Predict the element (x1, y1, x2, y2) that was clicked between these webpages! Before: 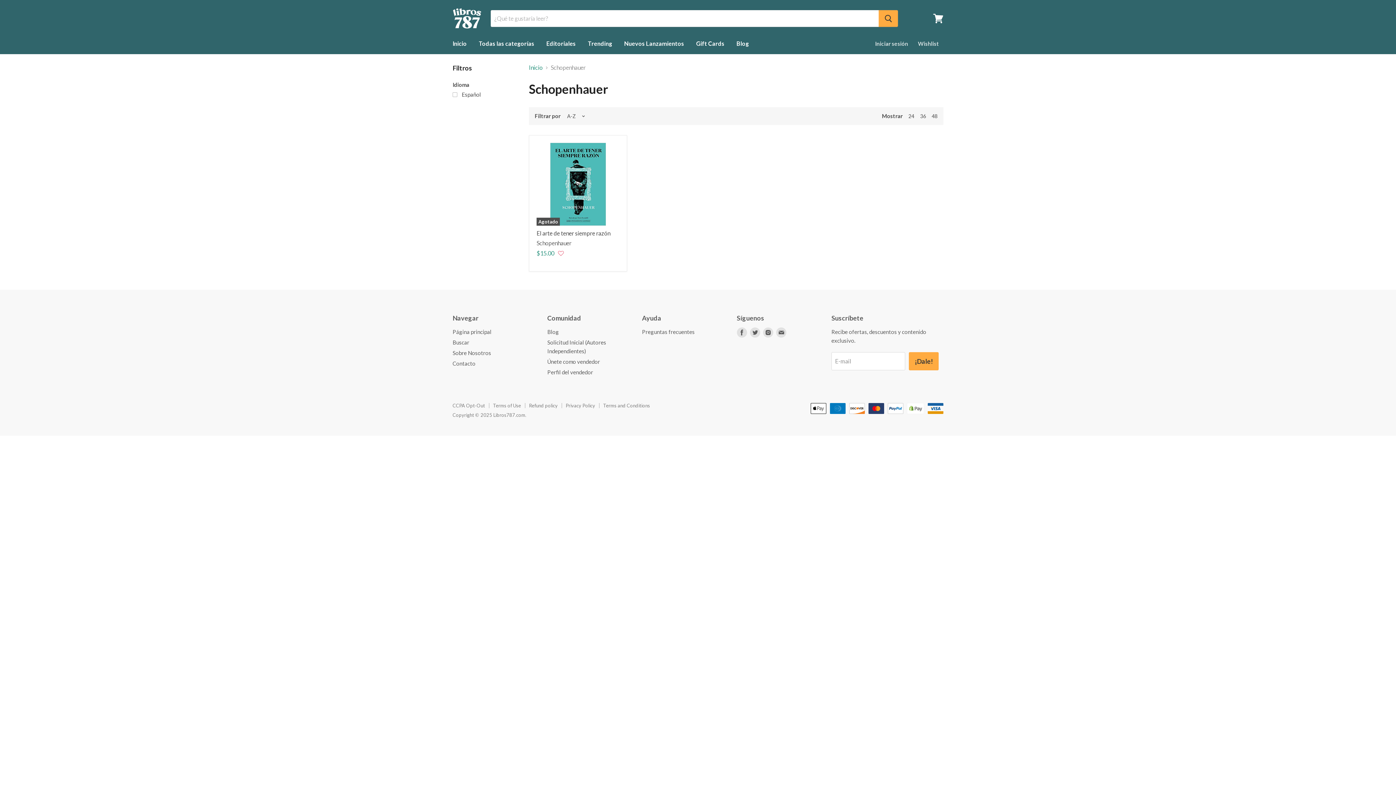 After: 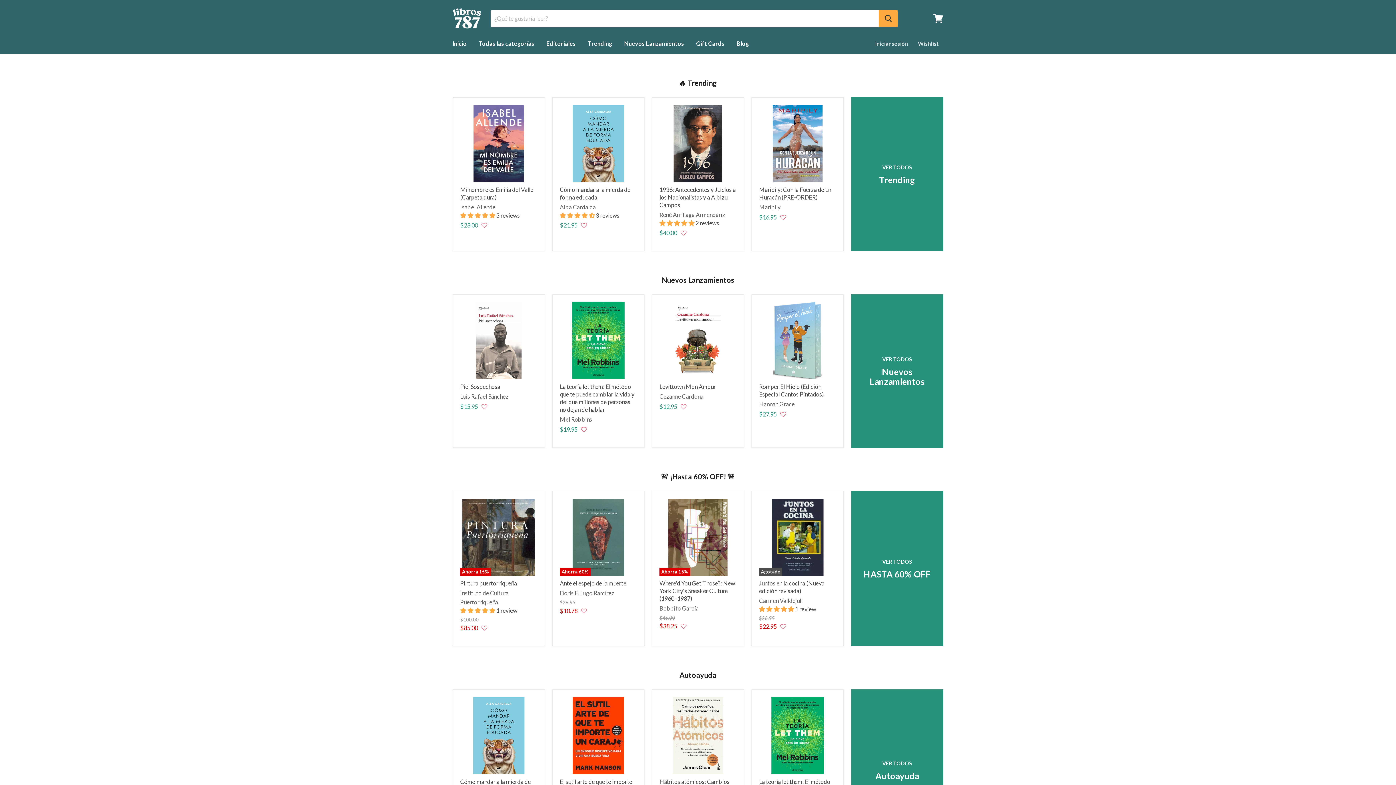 Action: label: Inicio bbox: (529, 64, 542, 70)